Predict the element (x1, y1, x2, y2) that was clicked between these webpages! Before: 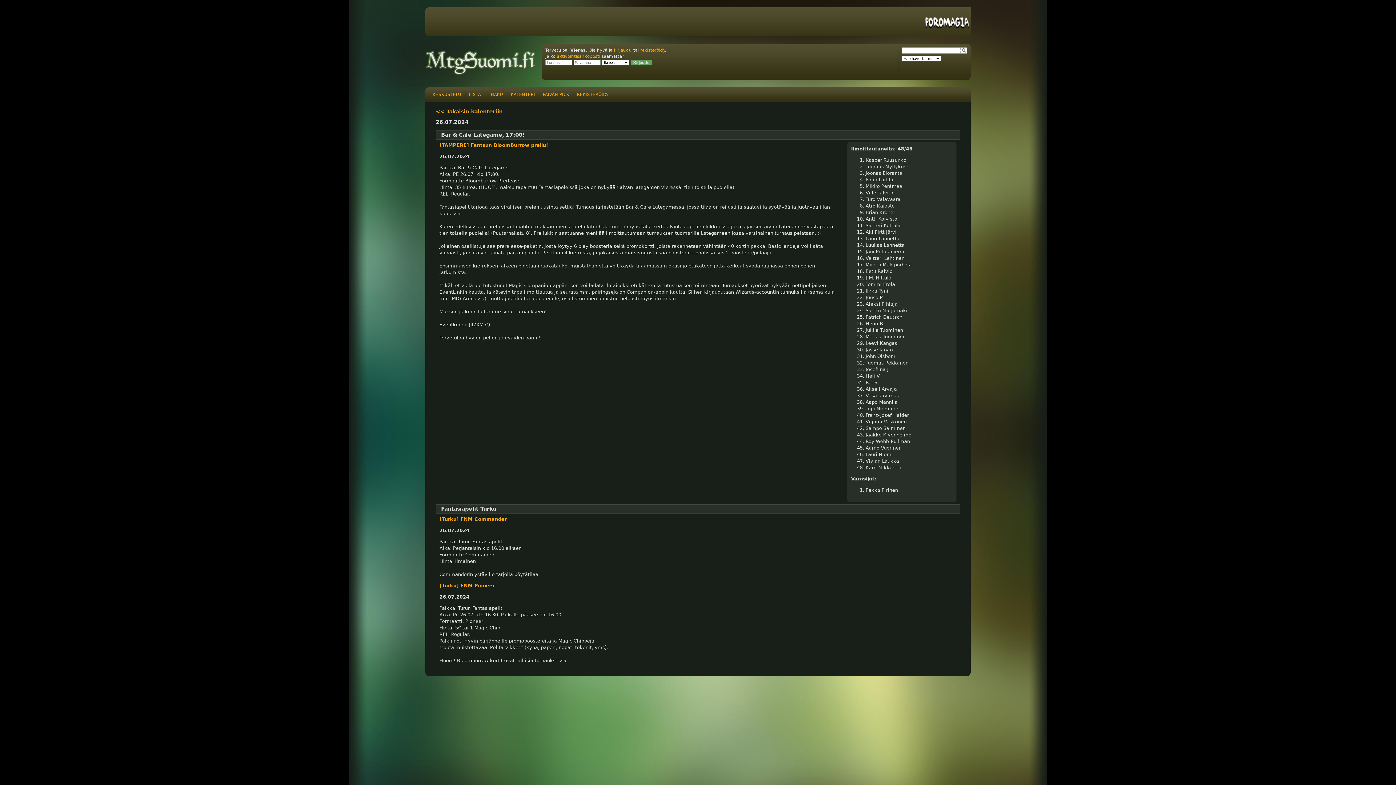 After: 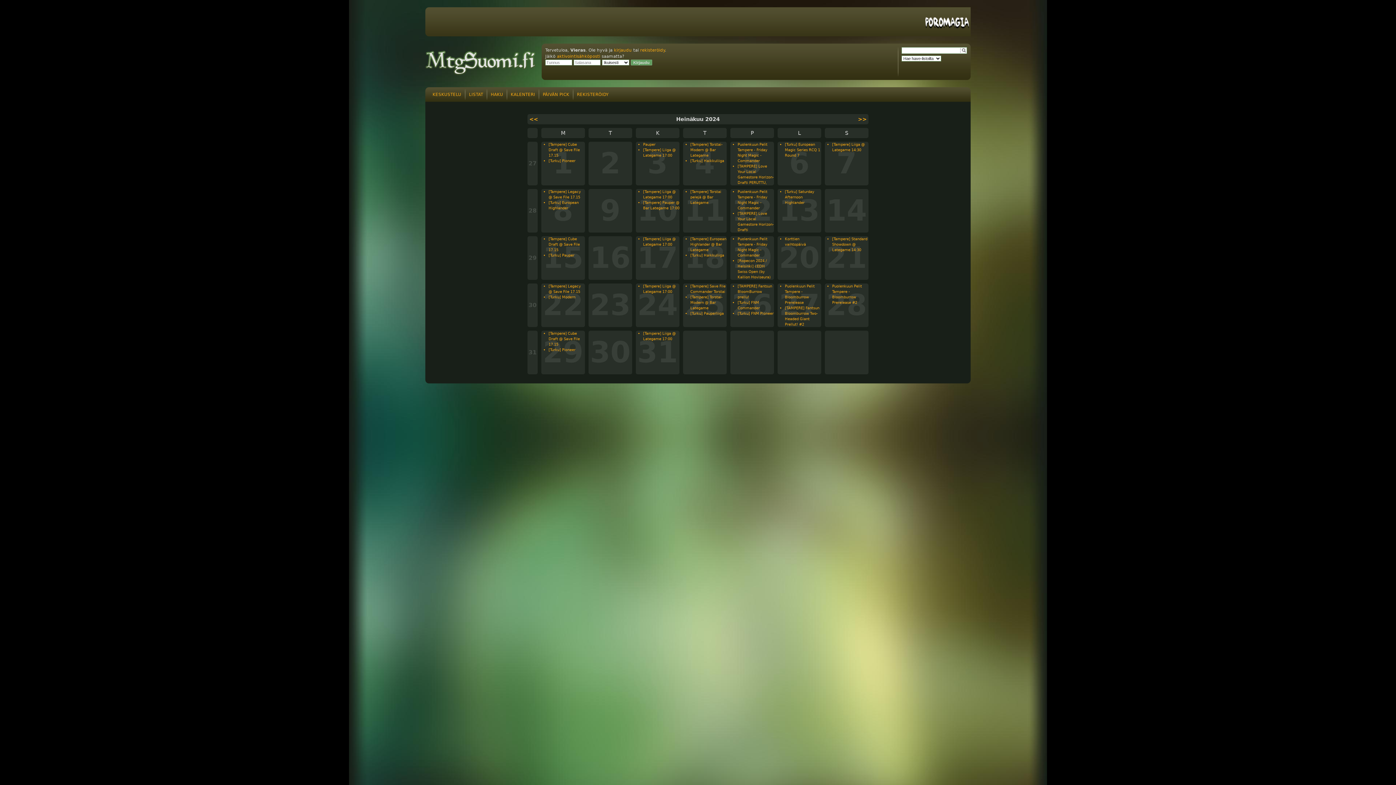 Action: bbox: (435, 108, 502, 114) label: << Takaisin kalenteriin